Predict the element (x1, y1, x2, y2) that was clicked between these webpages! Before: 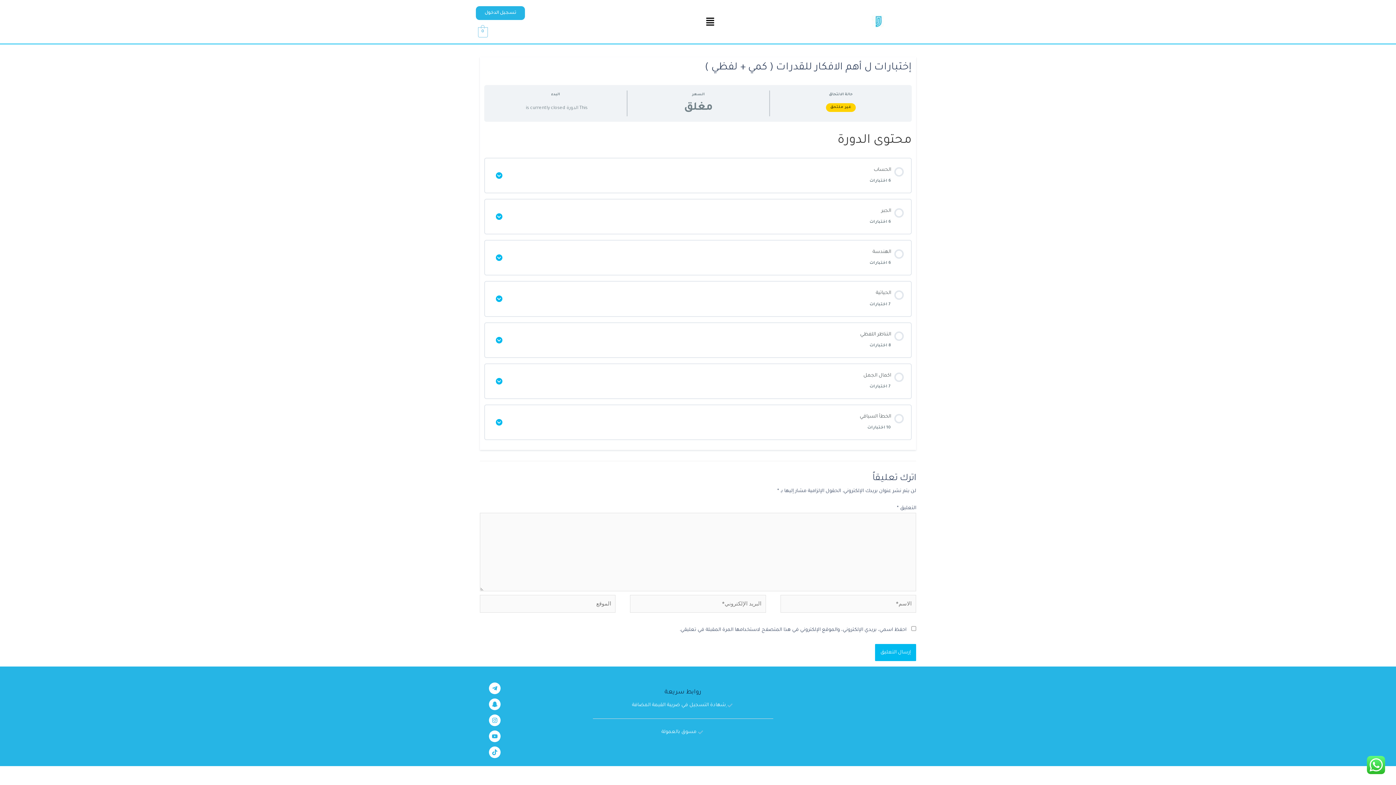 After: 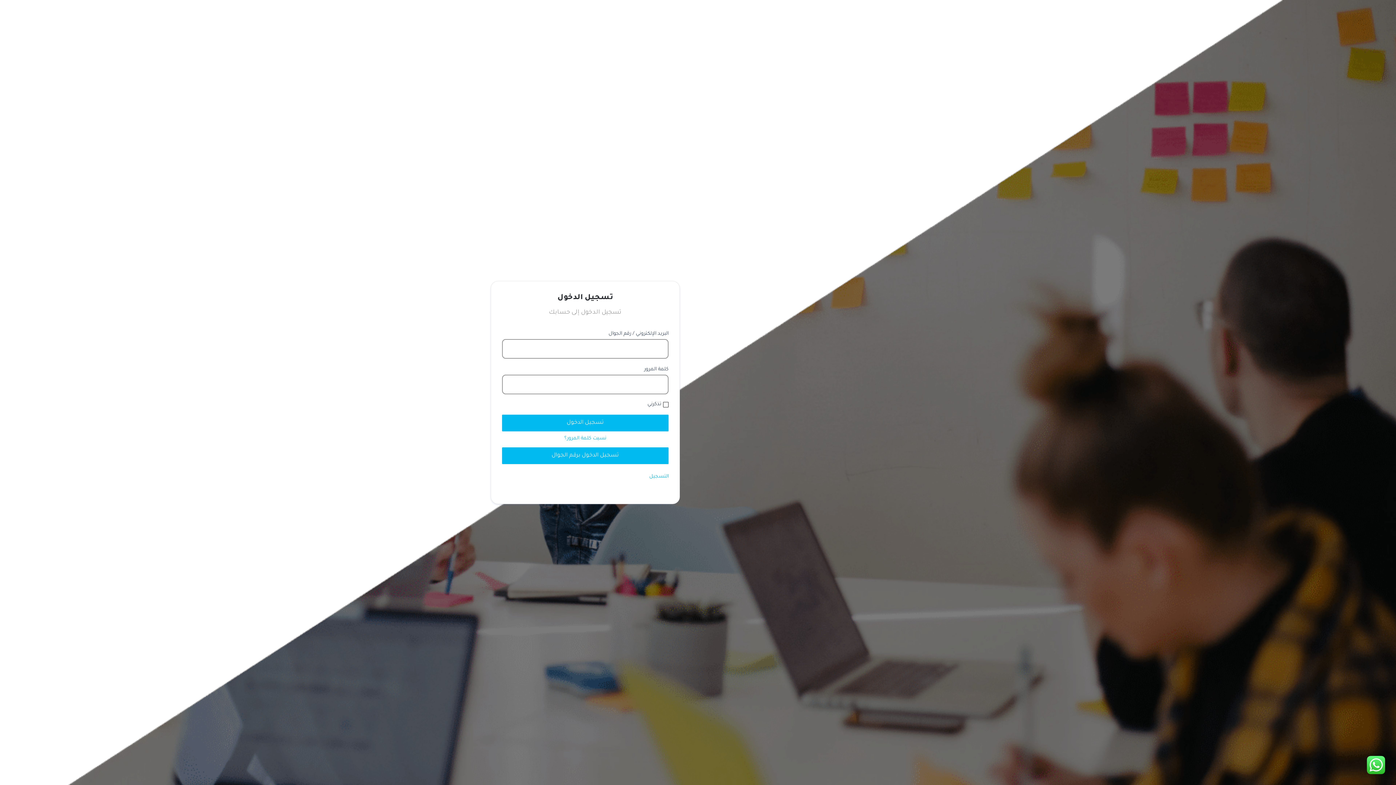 Action: label: تسجيل الدخول bbox: (476, 6, 525, 20)